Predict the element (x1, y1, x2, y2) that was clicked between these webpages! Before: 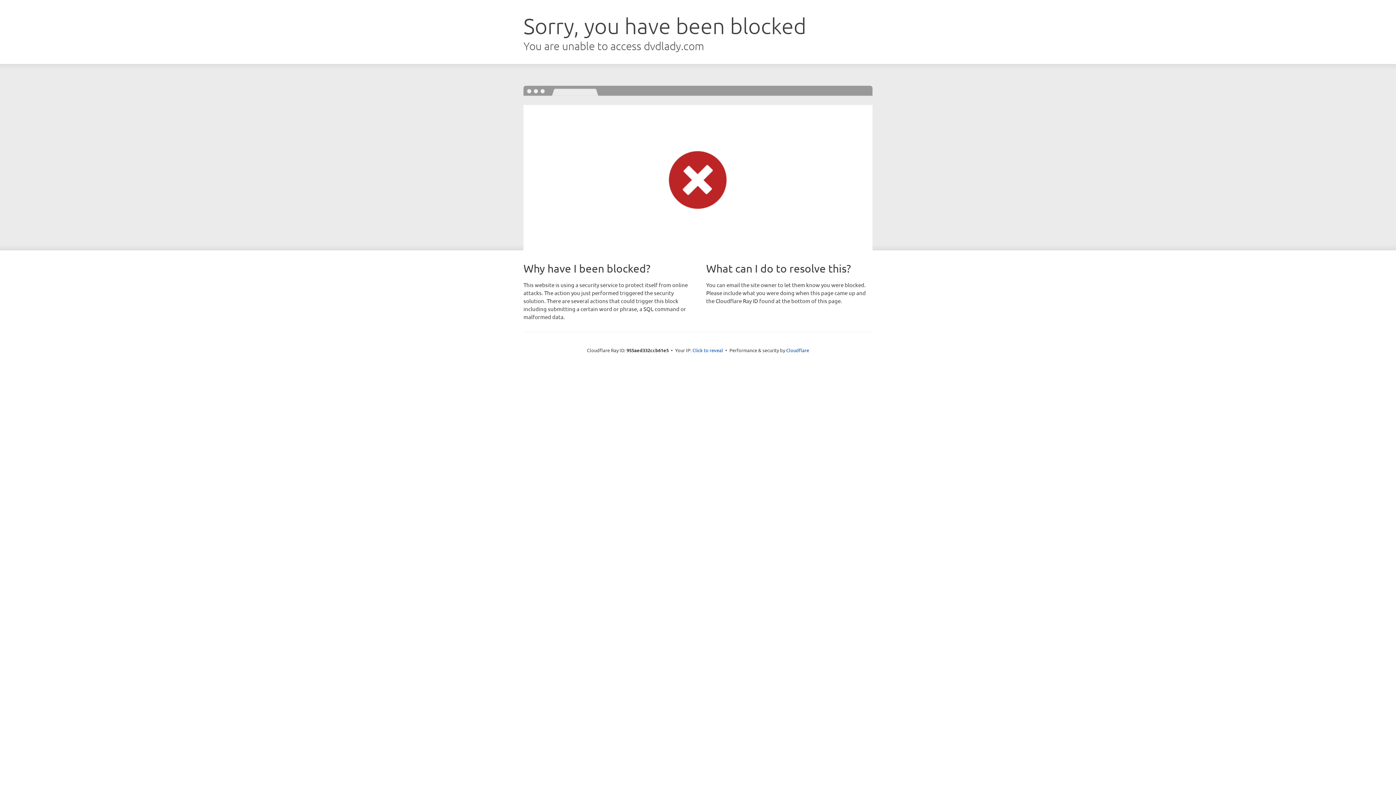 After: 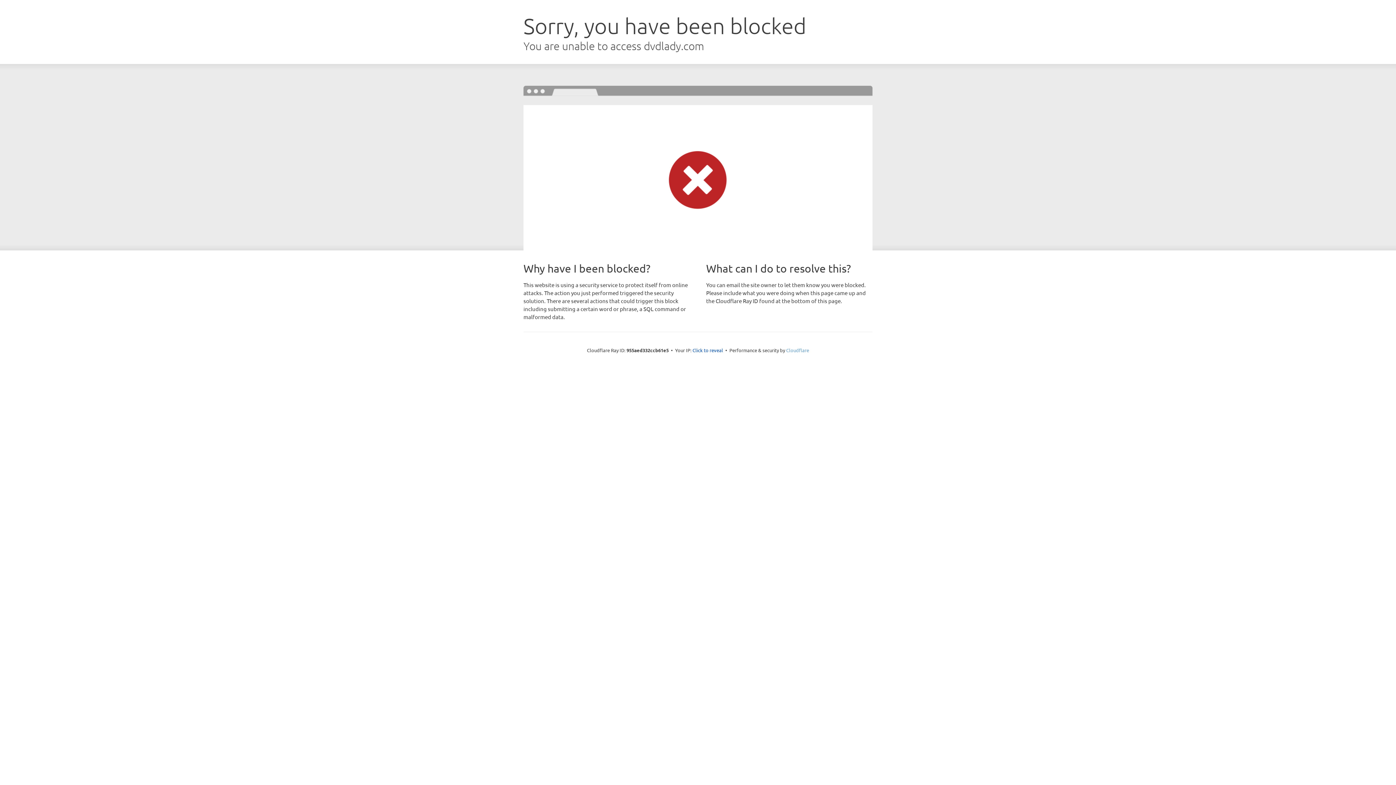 Action: bbox: (786, 347, 809, 353) label: Cloudflare